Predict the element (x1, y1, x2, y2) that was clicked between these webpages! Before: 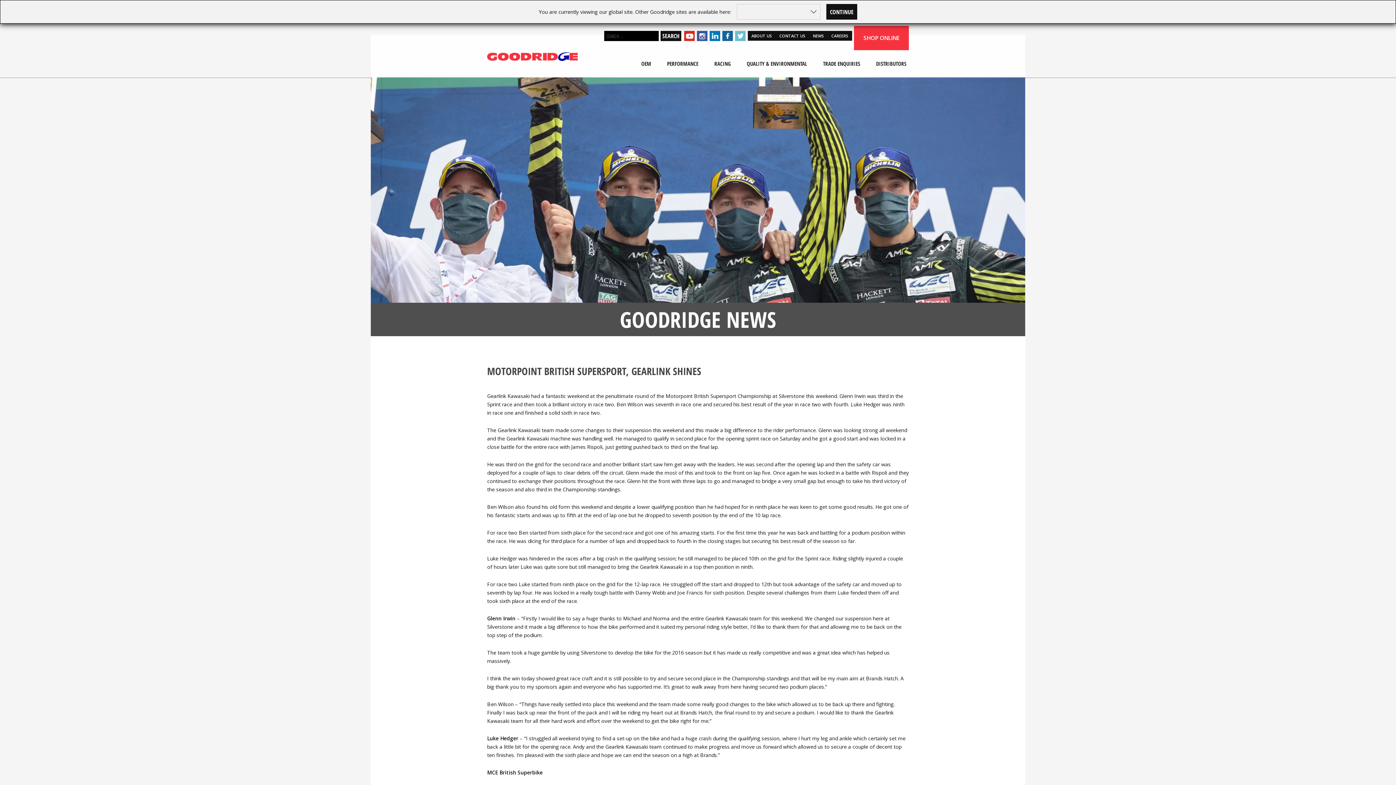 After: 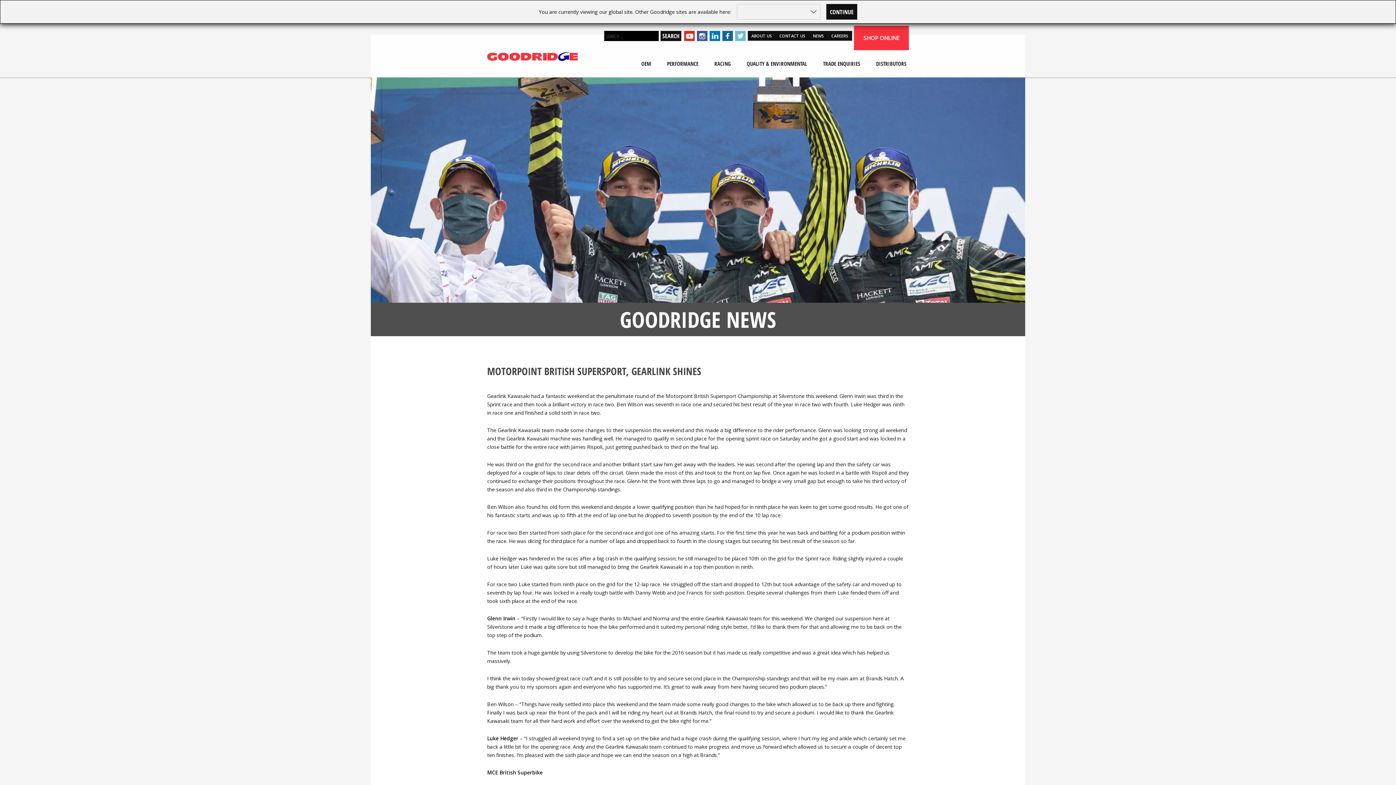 Action: bbox: (722, 30, 733, 41)